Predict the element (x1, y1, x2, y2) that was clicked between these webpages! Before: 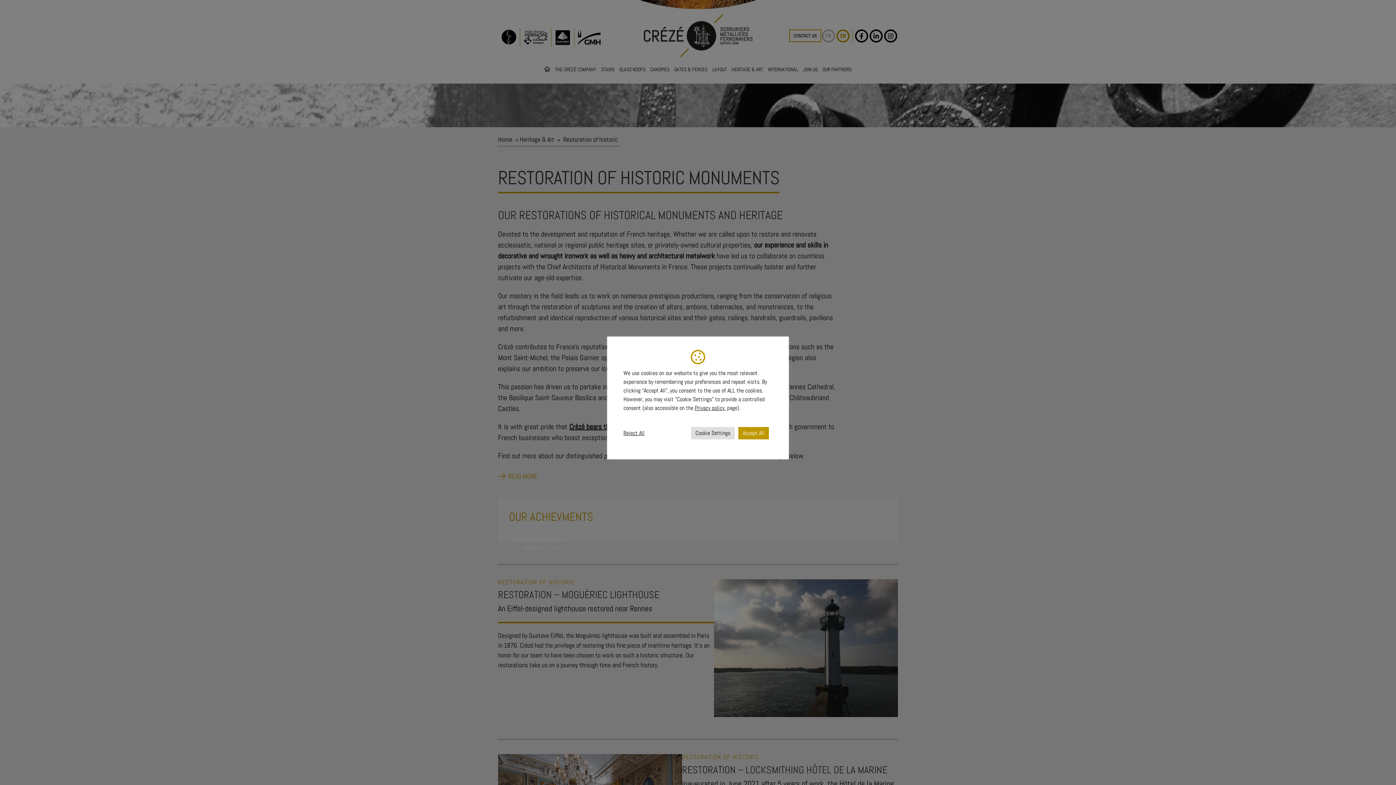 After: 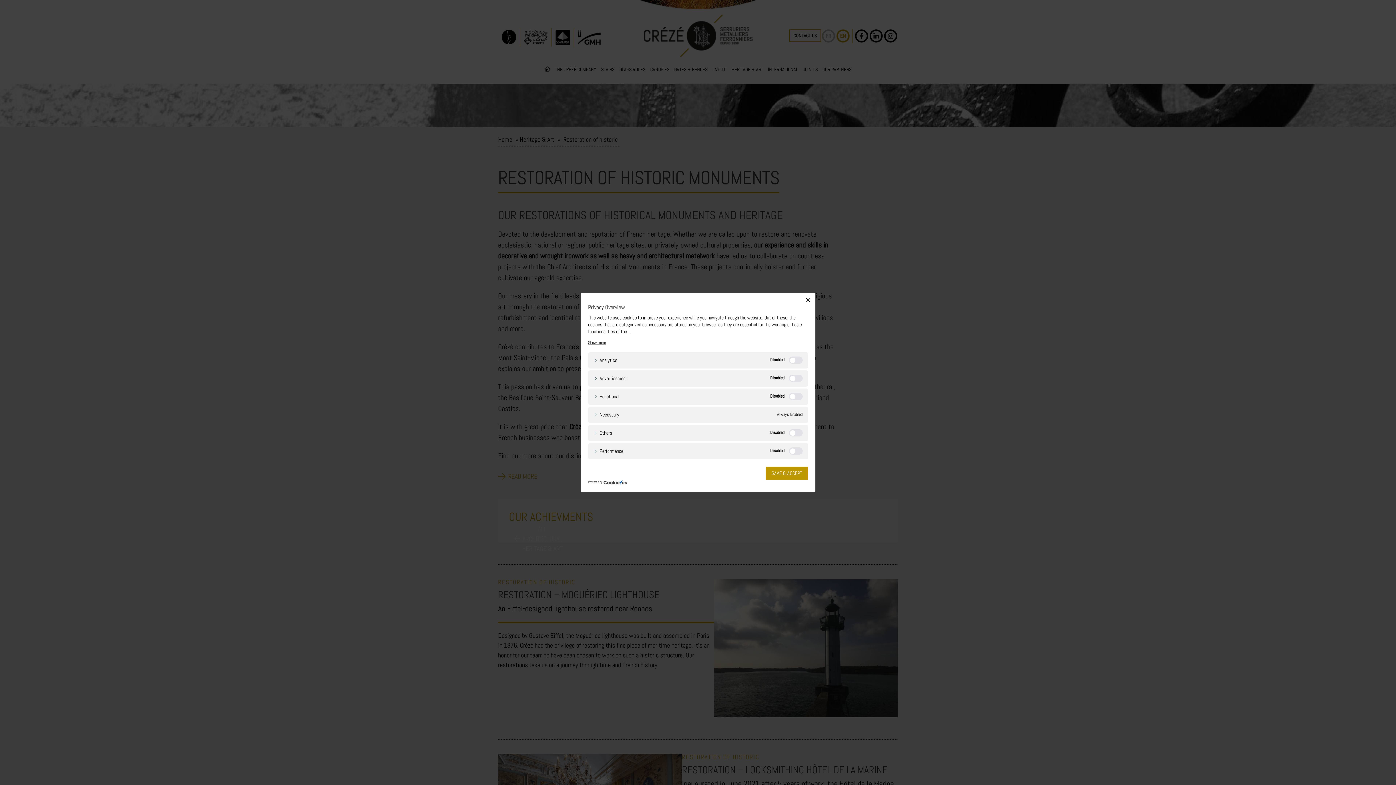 Action: label: Cookie Settings bbox: (691, 427, 734, 439)